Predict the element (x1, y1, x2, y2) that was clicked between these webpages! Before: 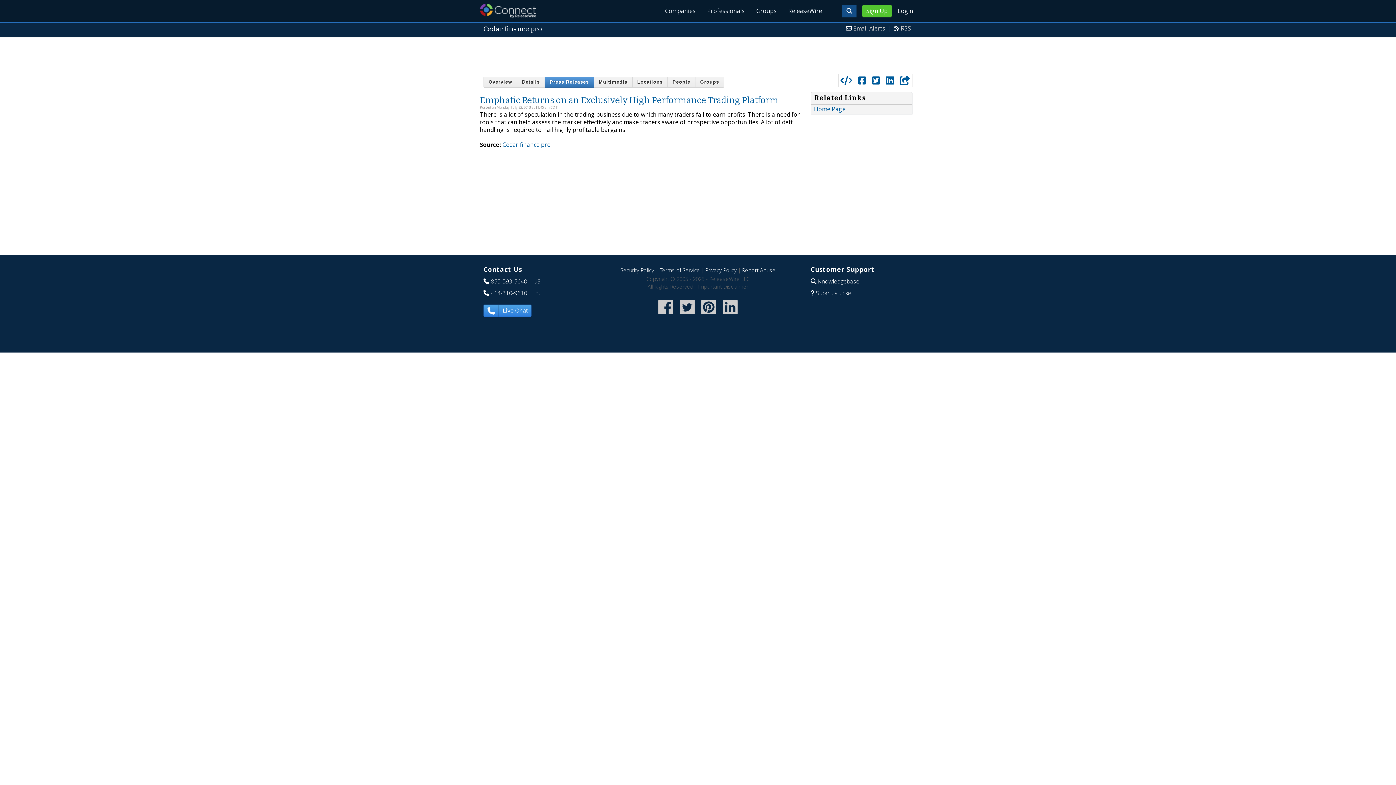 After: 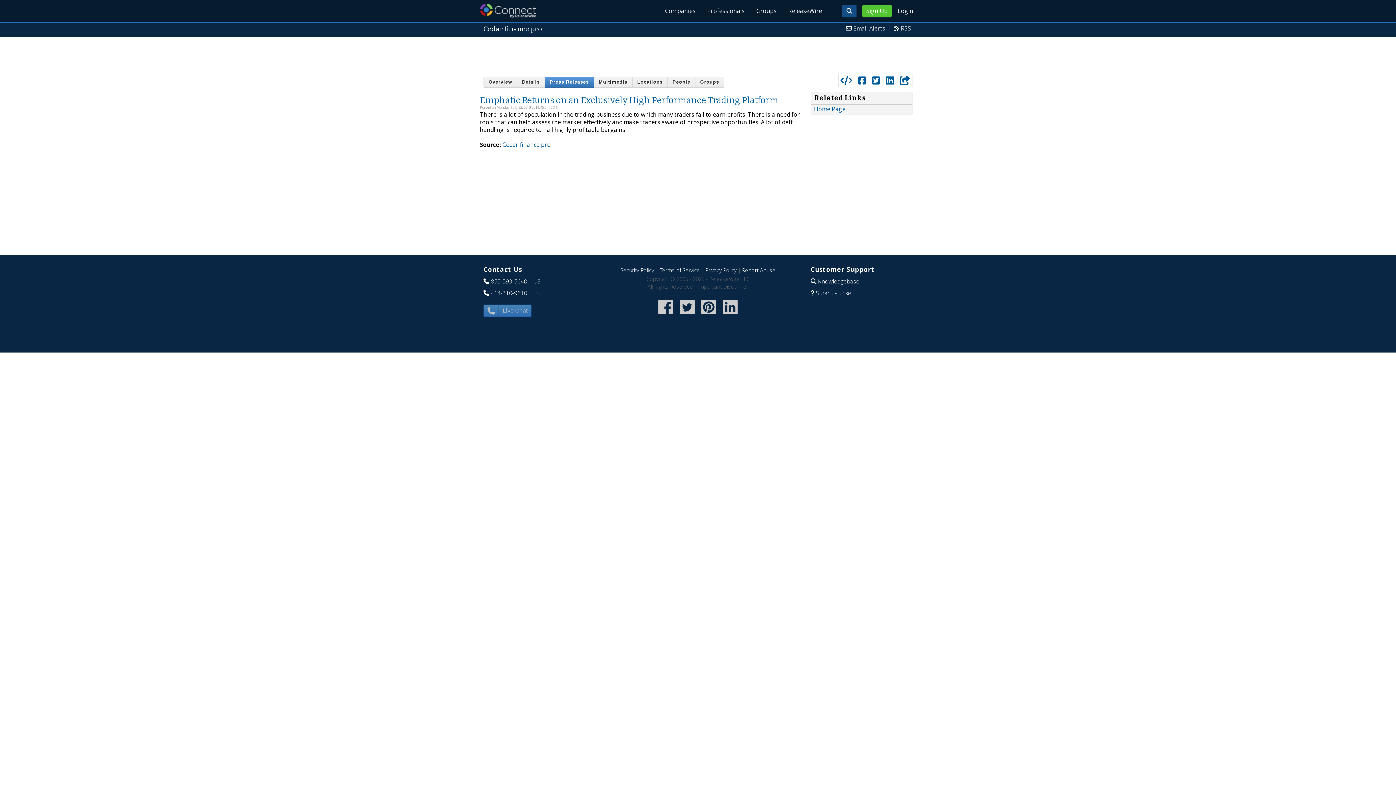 Action: bbox: (483, 304, 531, 316) label: Live Chat